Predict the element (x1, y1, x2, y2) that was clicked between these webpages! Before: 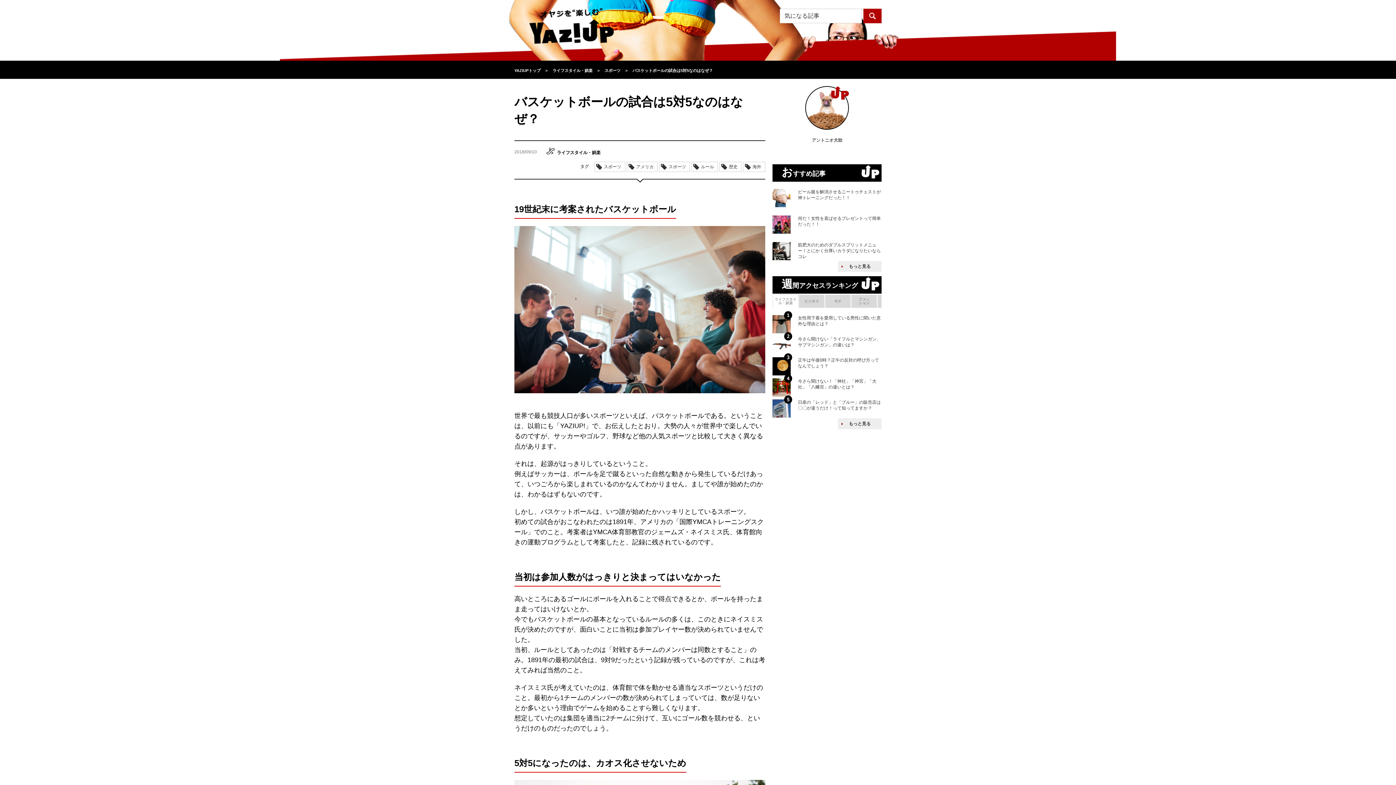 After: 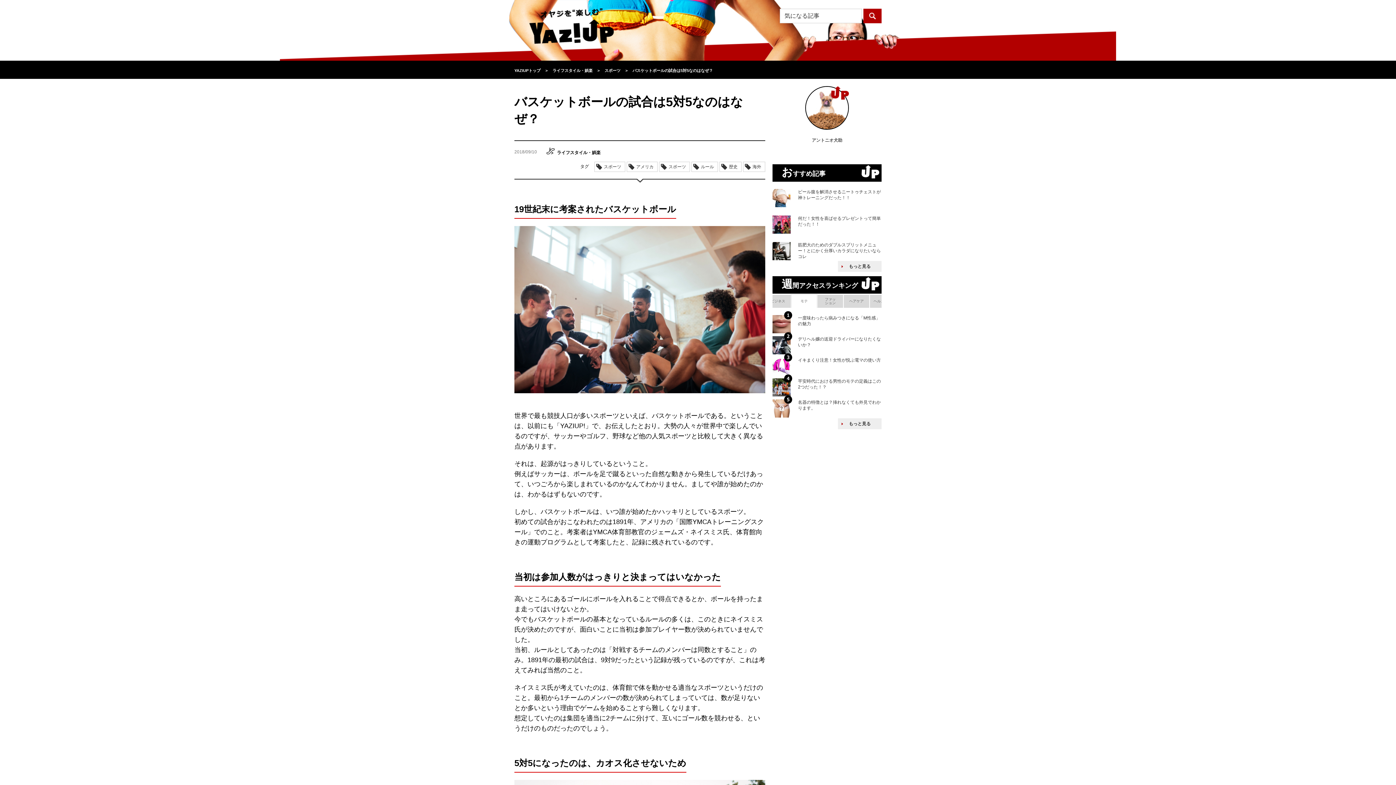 Action: bbox: (825, 296, 850, 306) label: モテ